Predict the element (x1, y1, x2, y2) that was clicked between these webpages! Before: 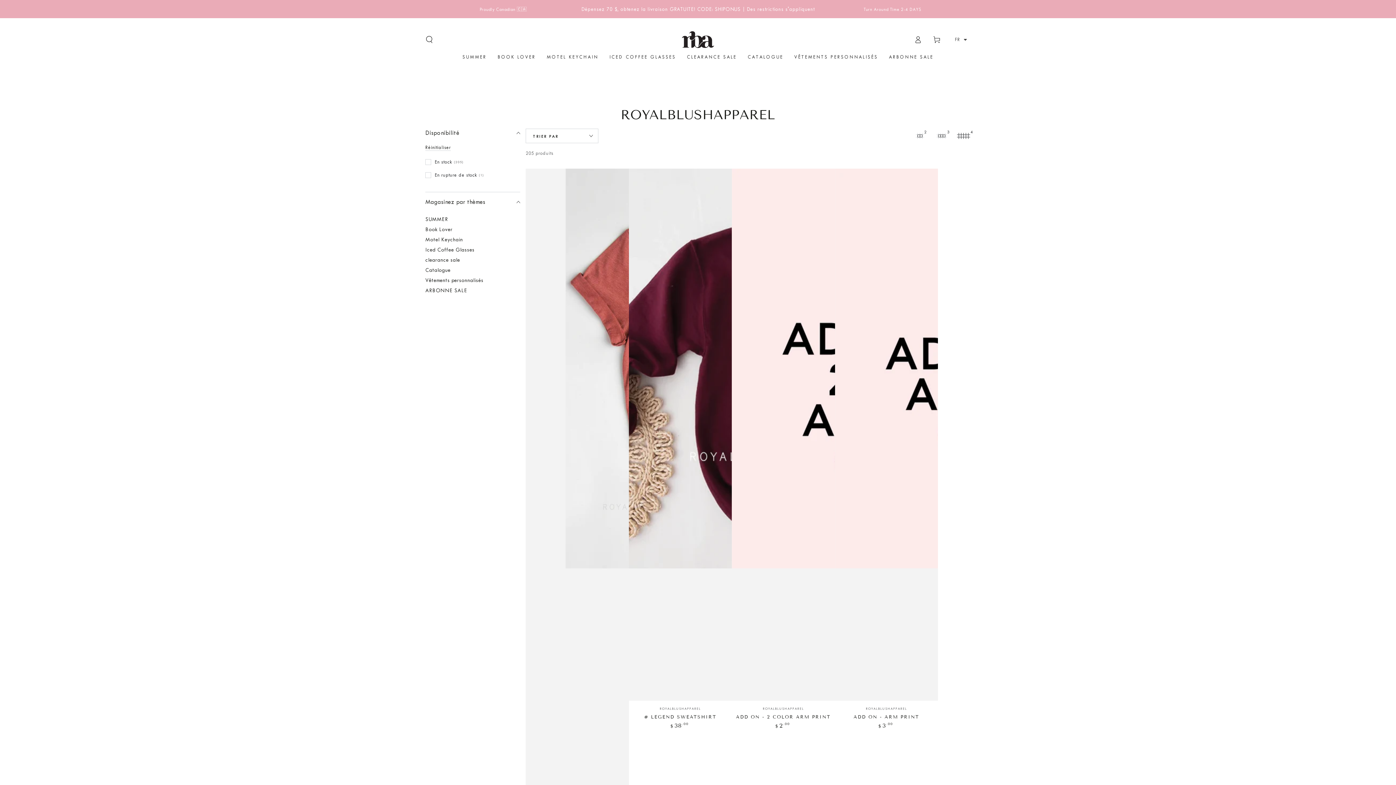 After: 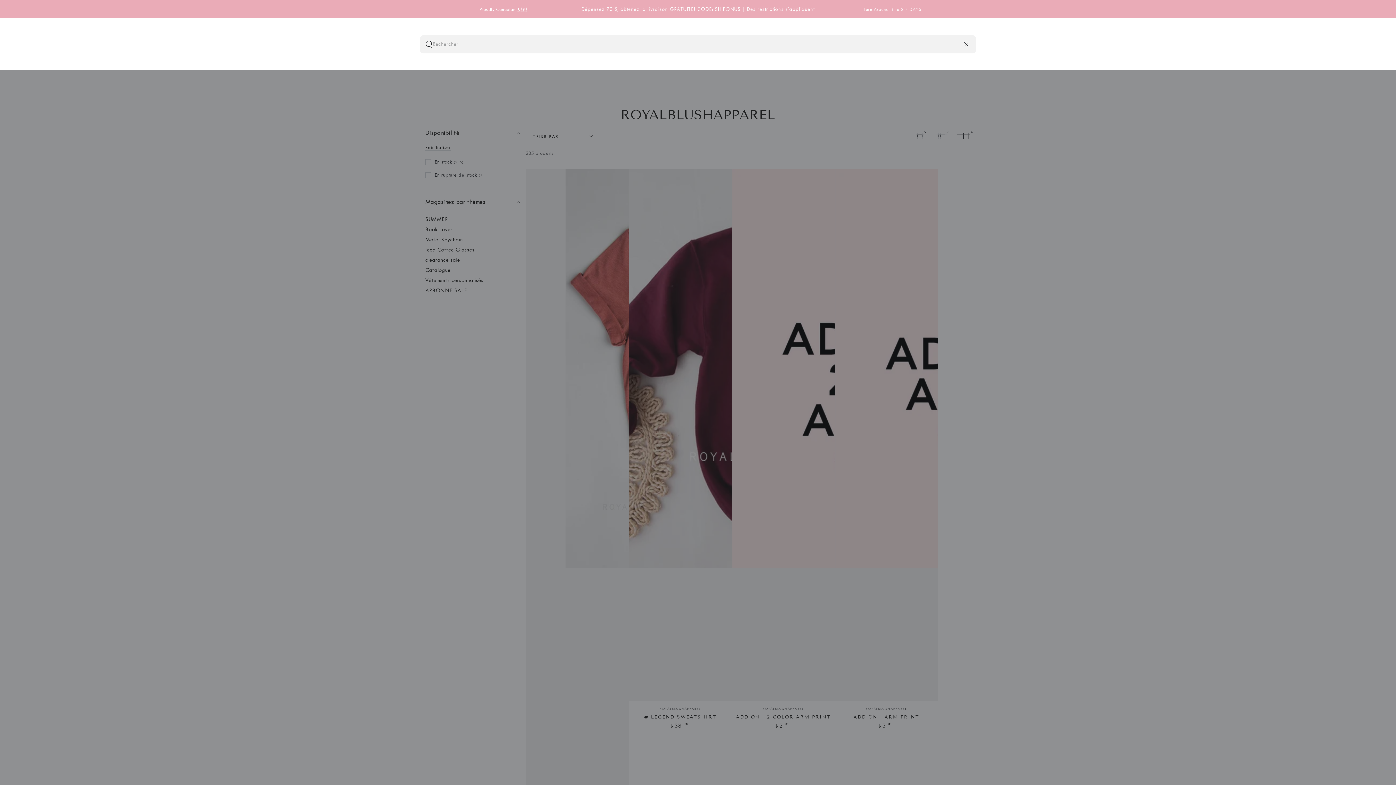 Action: label: Chercher sur notre site bbox: (420, 31, 438, 47)